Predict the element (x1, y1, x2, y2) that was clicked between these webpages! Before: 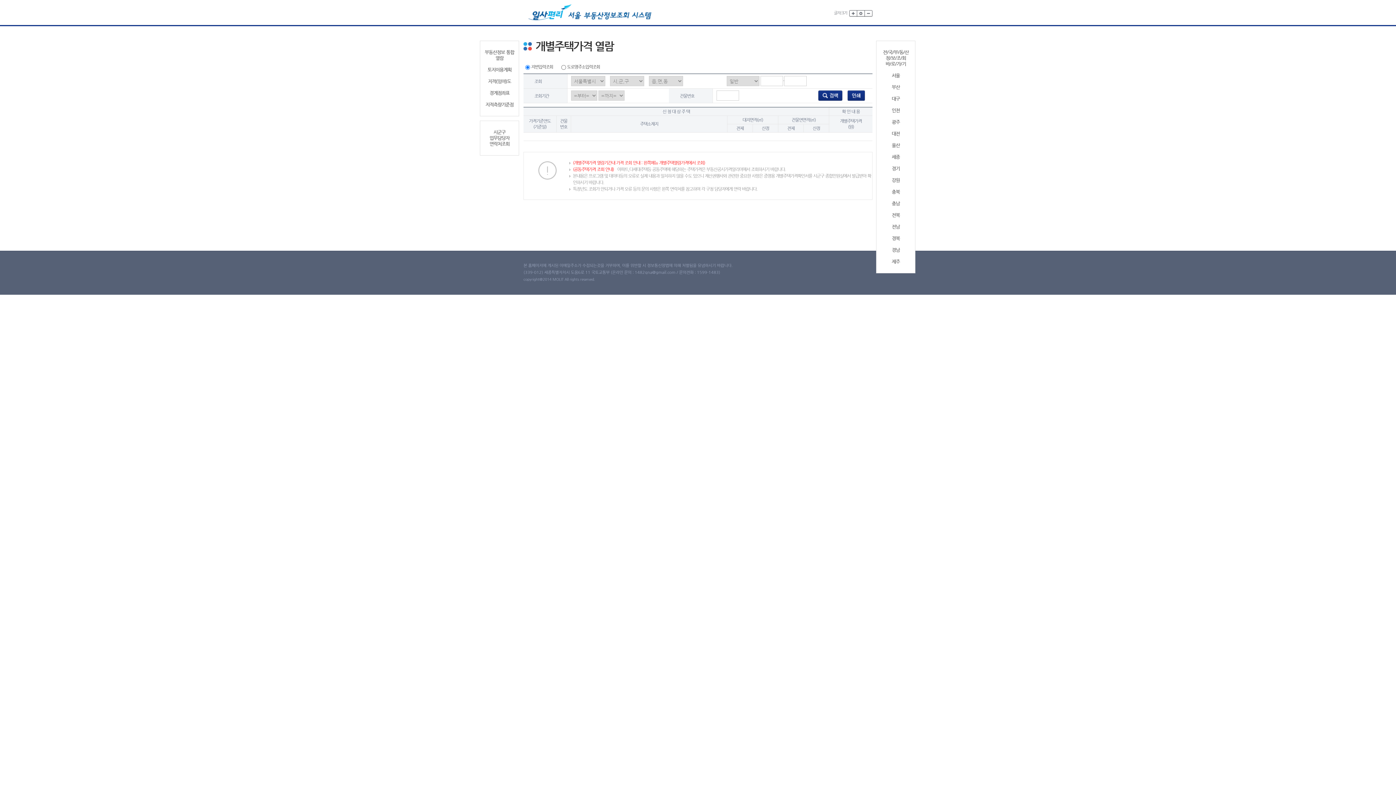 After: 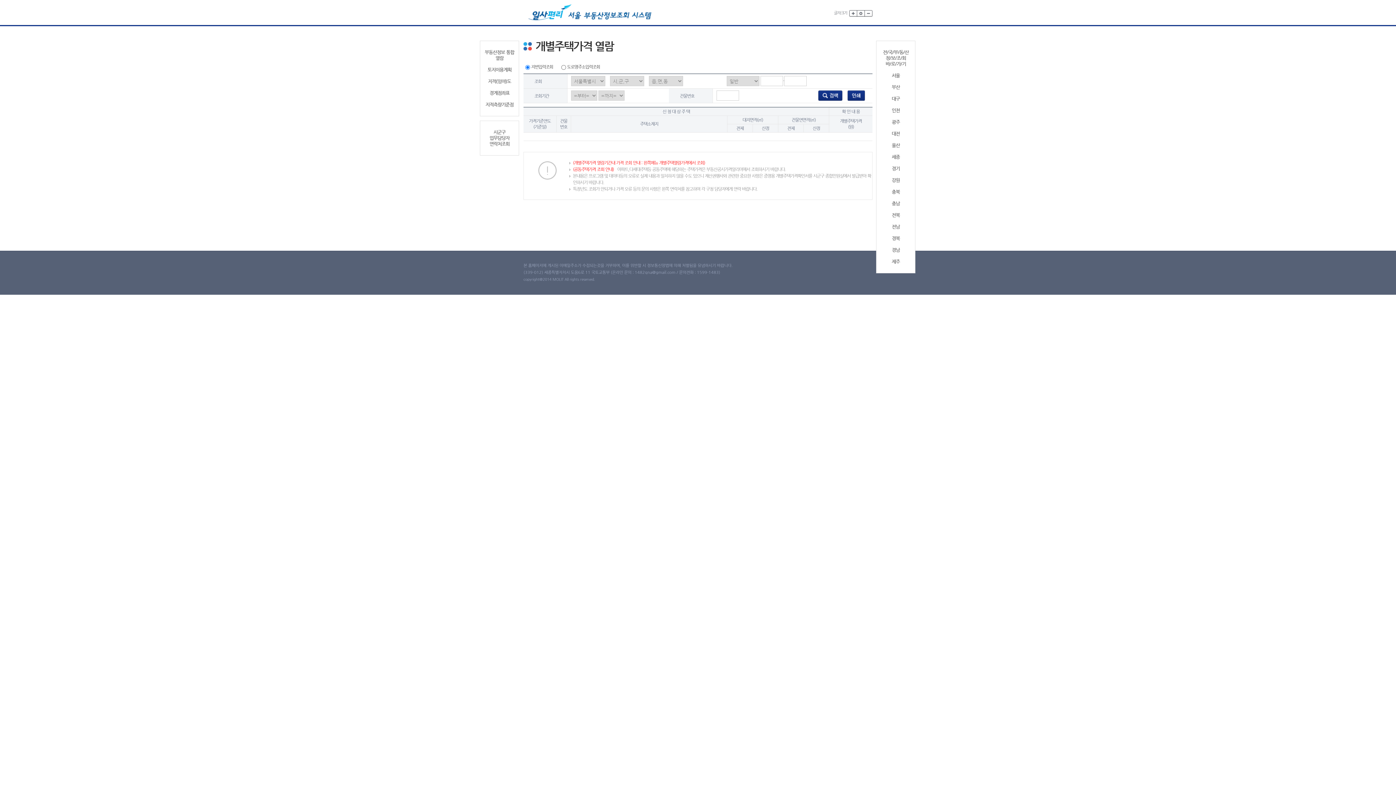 Action: bbox: (879, 142, 912, 148) label: 울산